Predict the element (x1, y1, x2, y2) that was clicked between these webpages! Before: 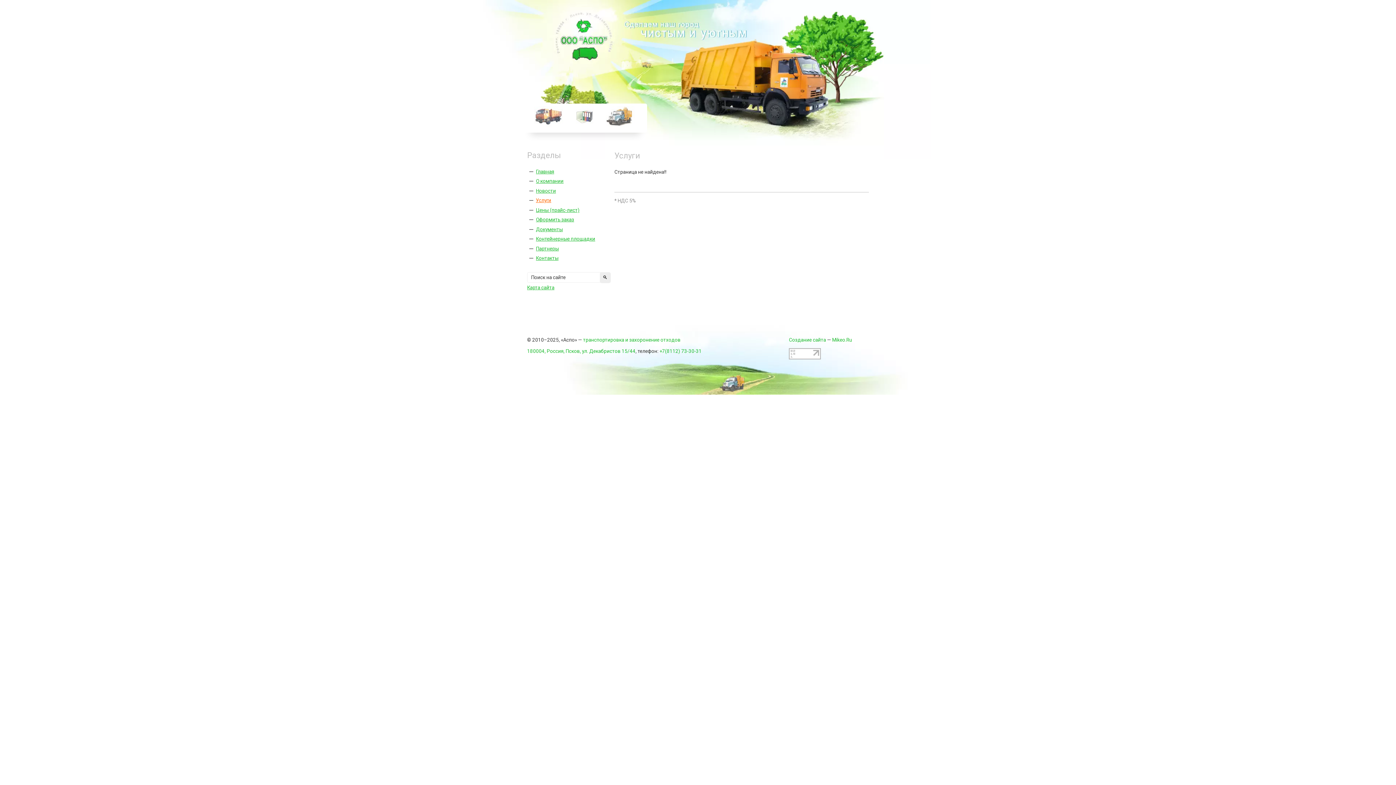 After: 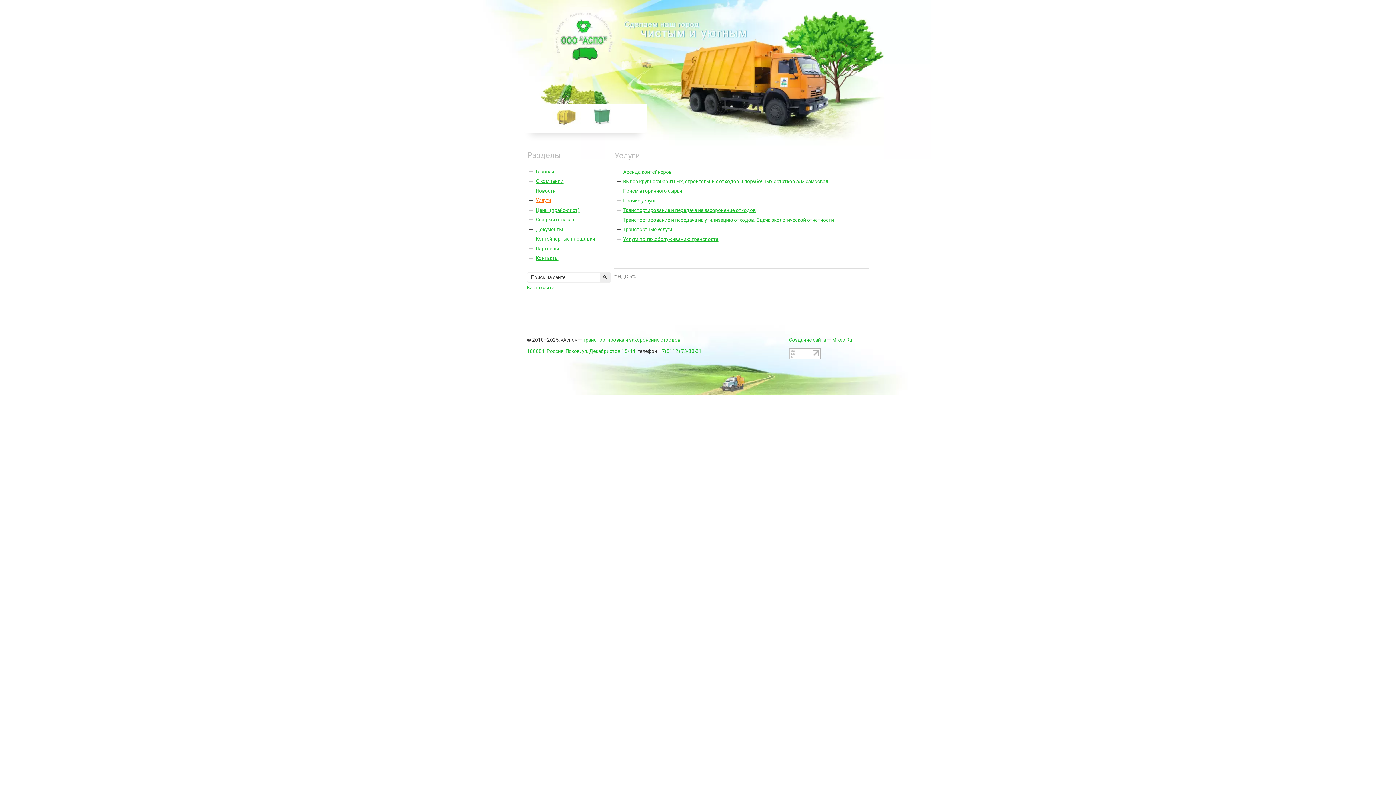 Action: bbox: (536, 197, 551, 203) label: Услуги